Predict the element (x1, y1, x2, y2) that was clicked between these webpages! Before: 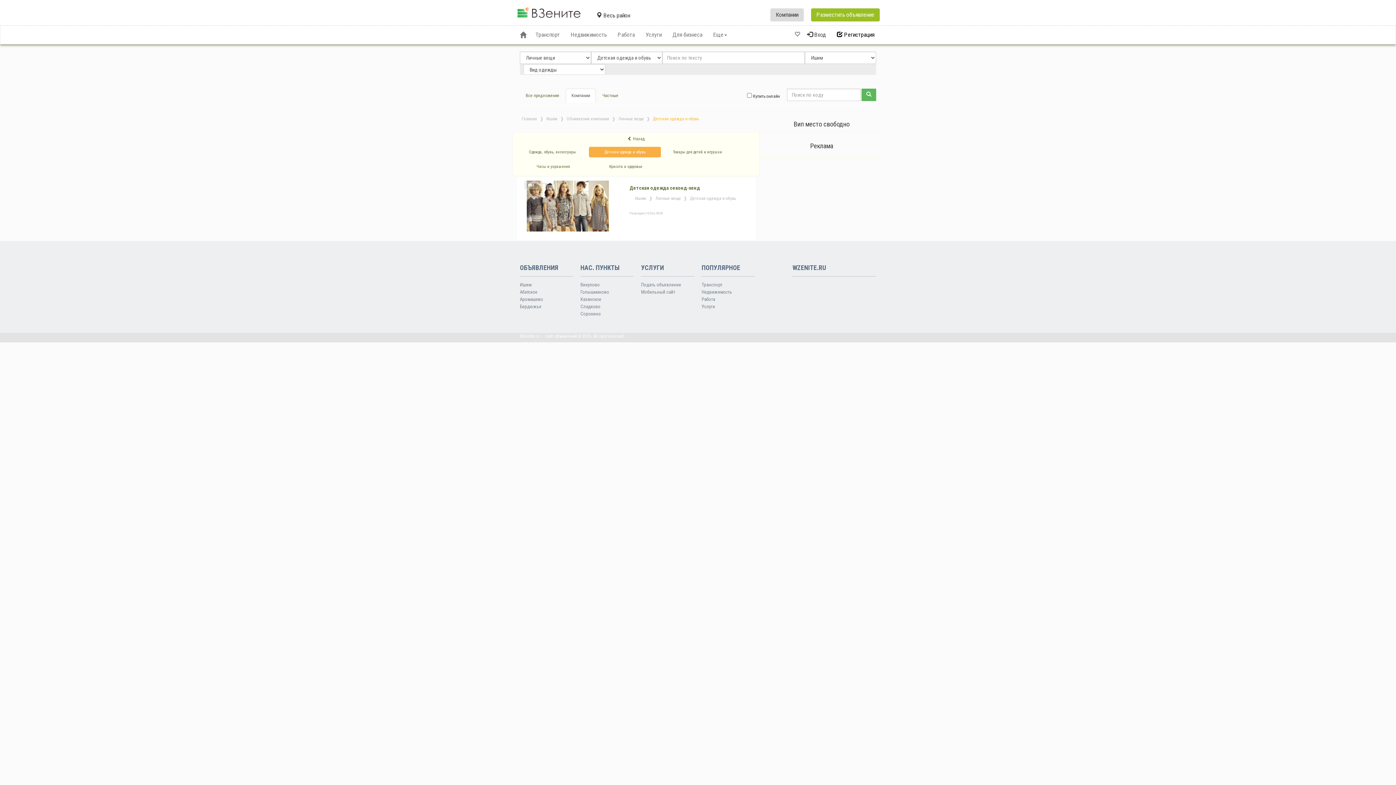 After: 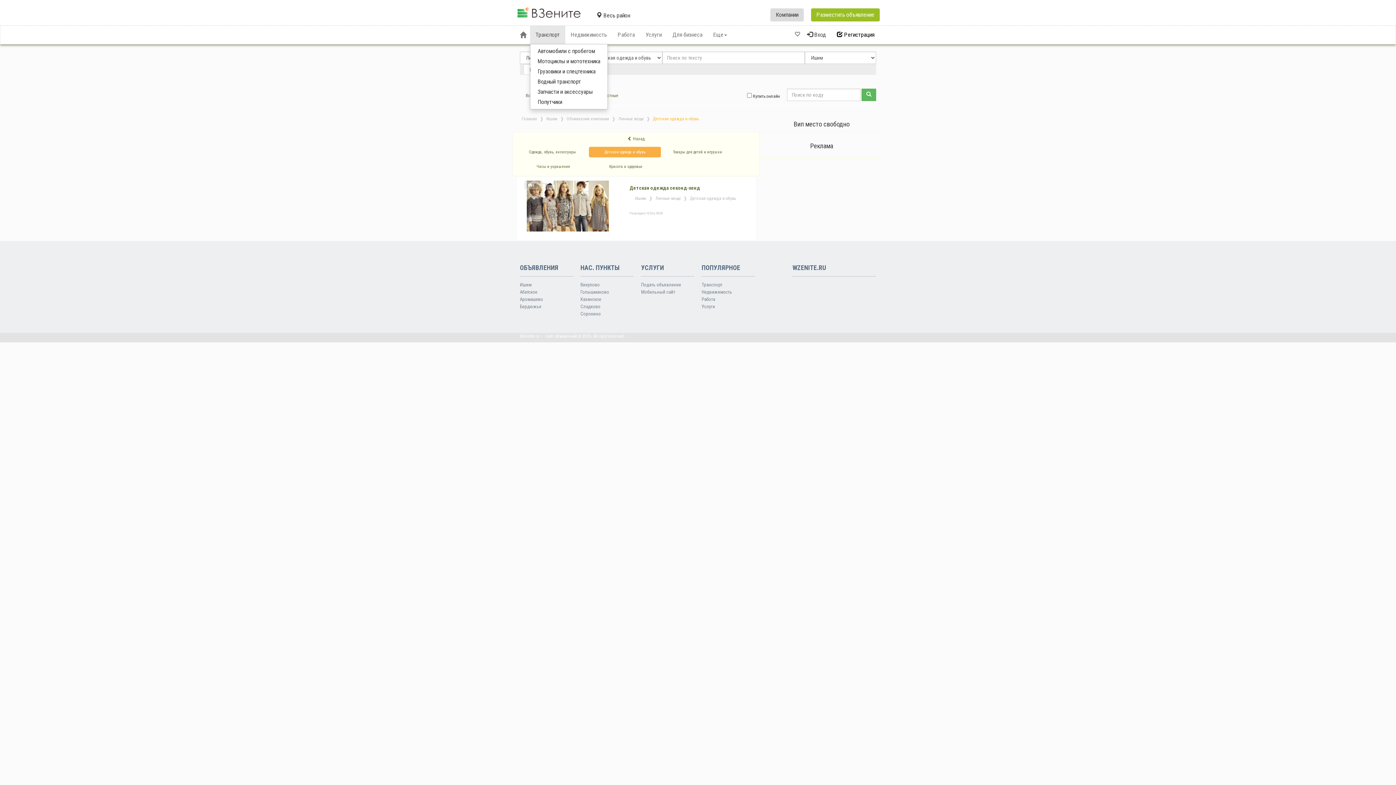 Action: label: Транспорт bbox: (530, 25, 565, 44)